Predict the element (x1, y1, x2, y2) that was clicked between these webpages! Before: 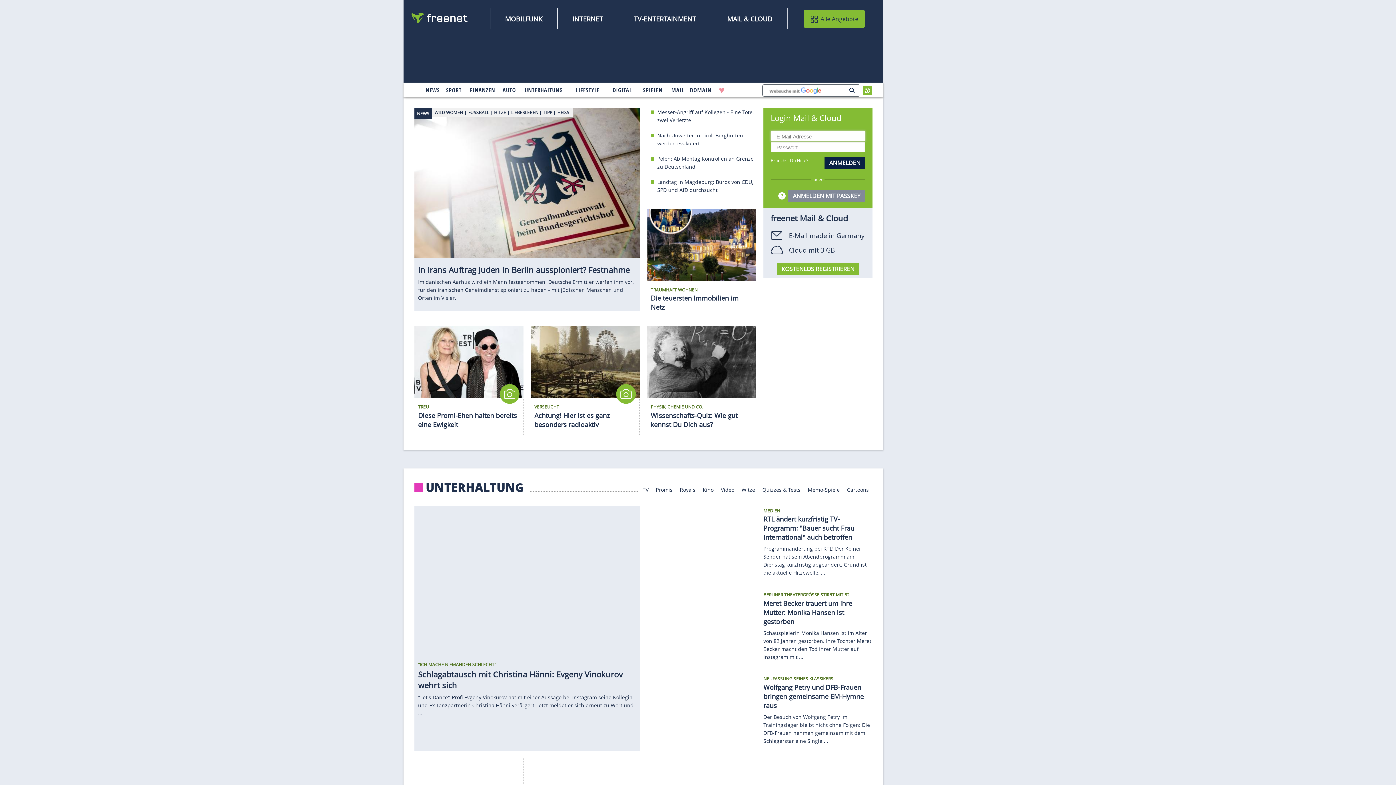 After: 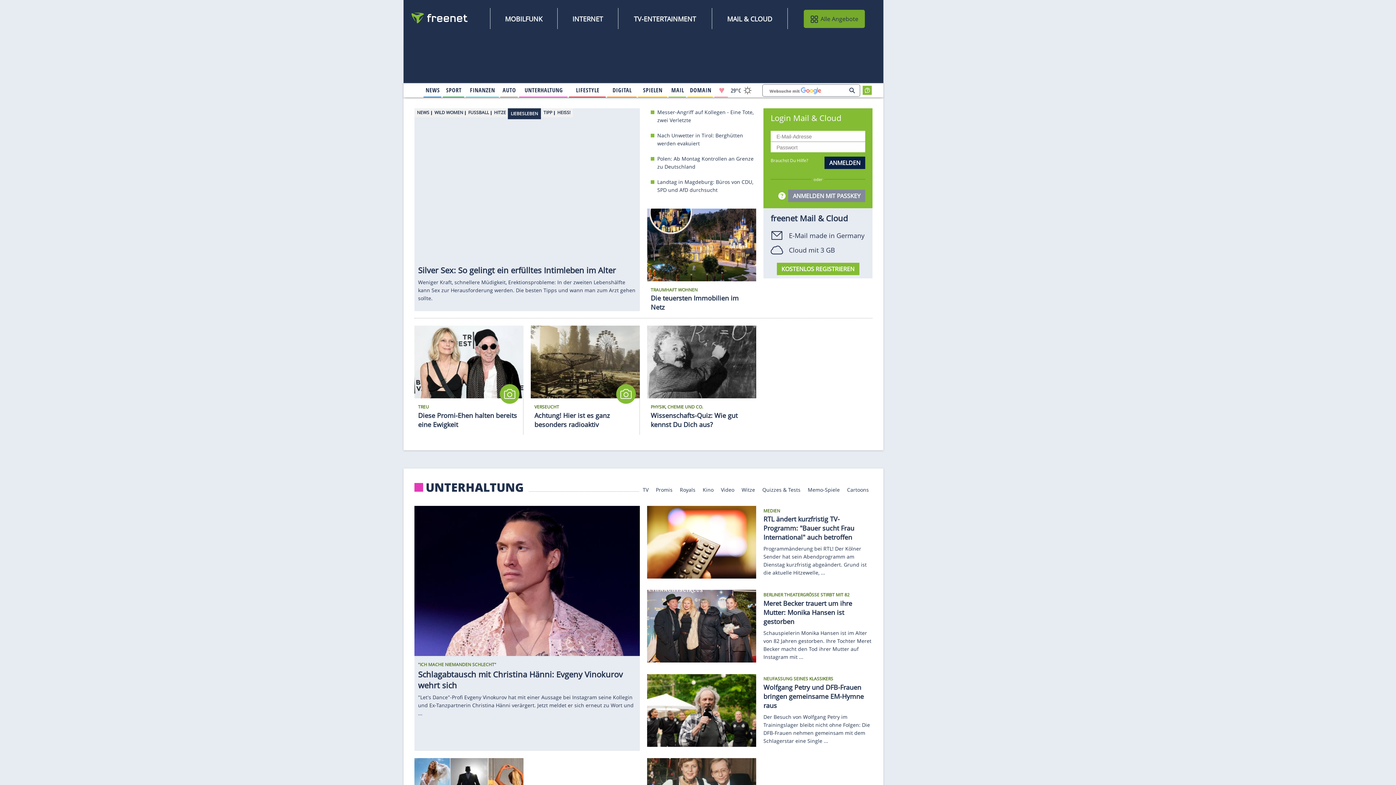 Action: bbox: (803, 9, 864, 28) label: Alle Angebote